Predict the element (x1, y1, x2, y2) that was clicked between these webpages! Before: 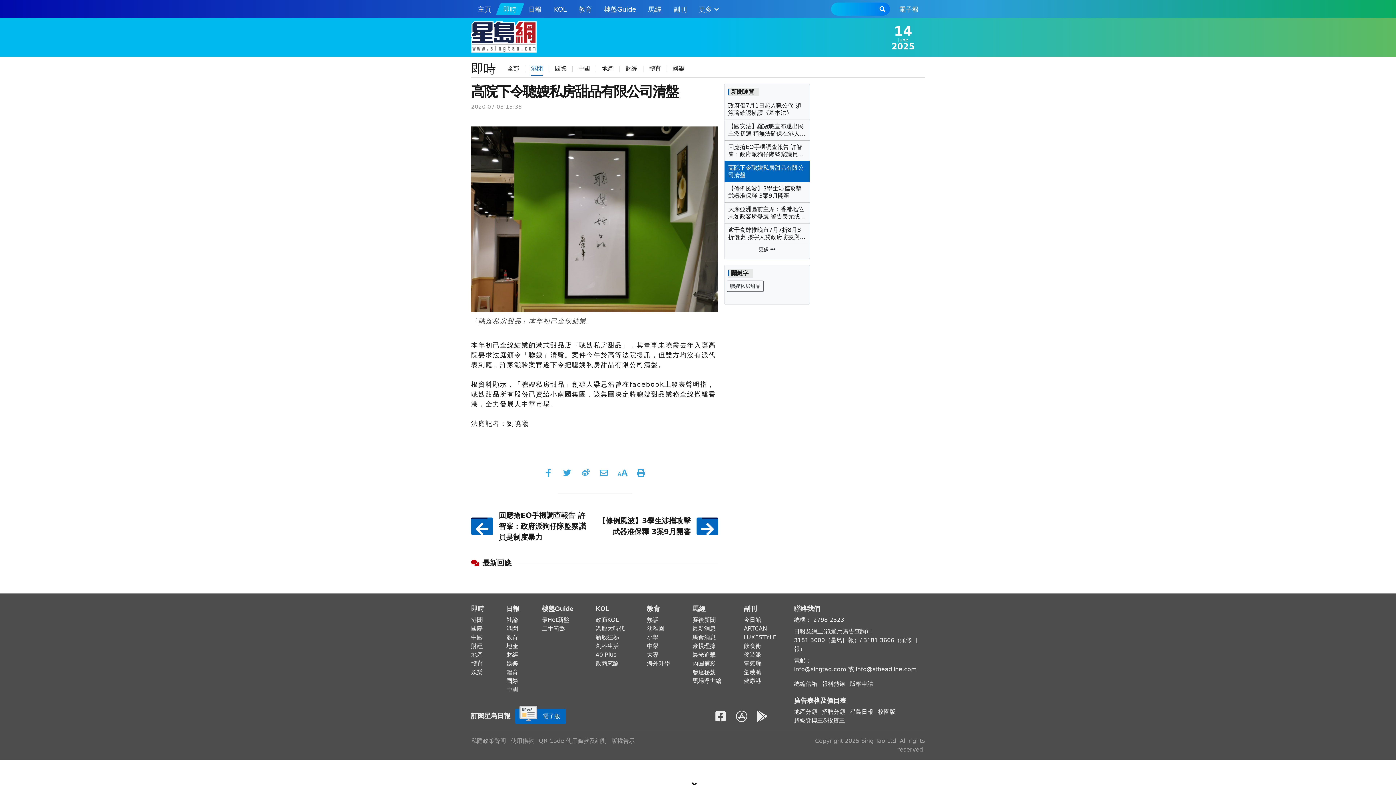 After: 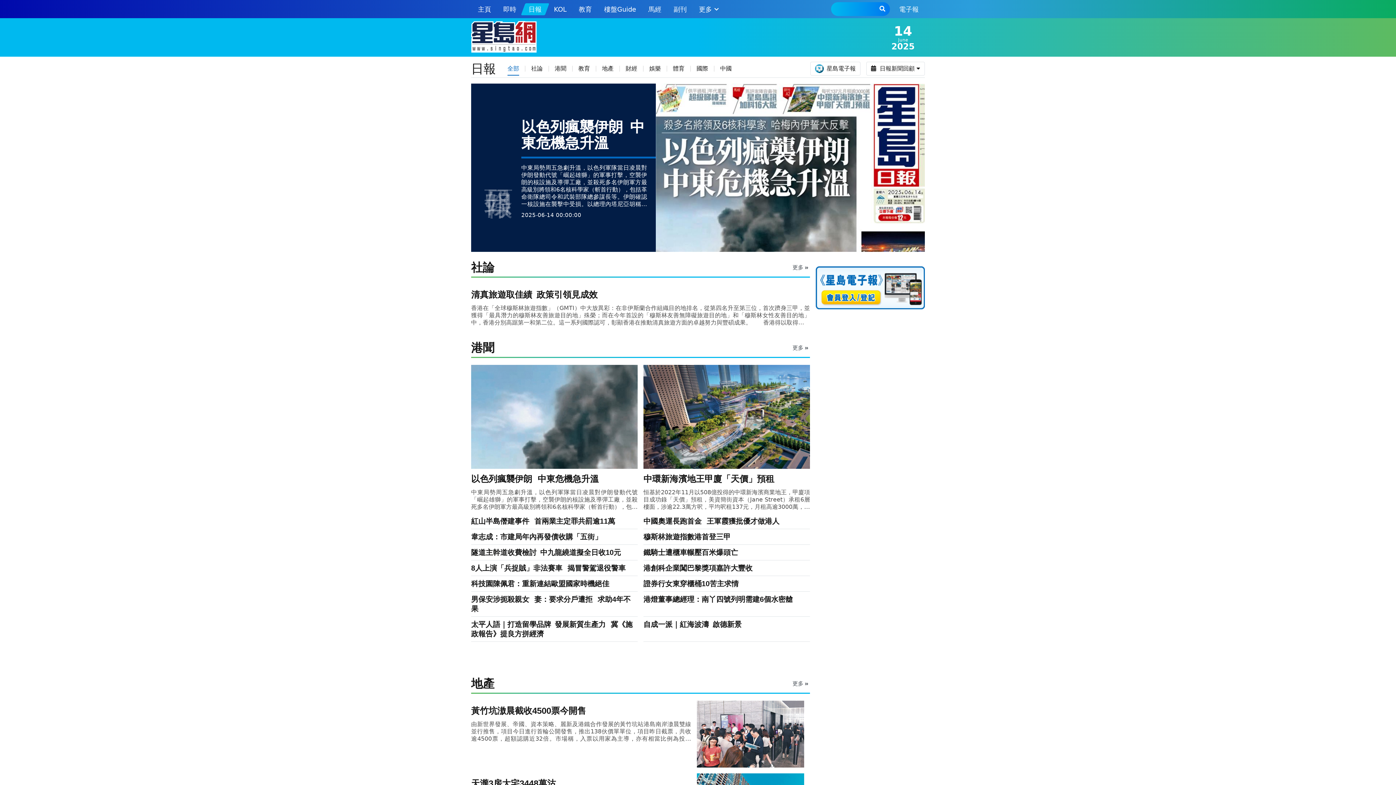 Action: bbox: (506, 605, 519, 613) label: 日報